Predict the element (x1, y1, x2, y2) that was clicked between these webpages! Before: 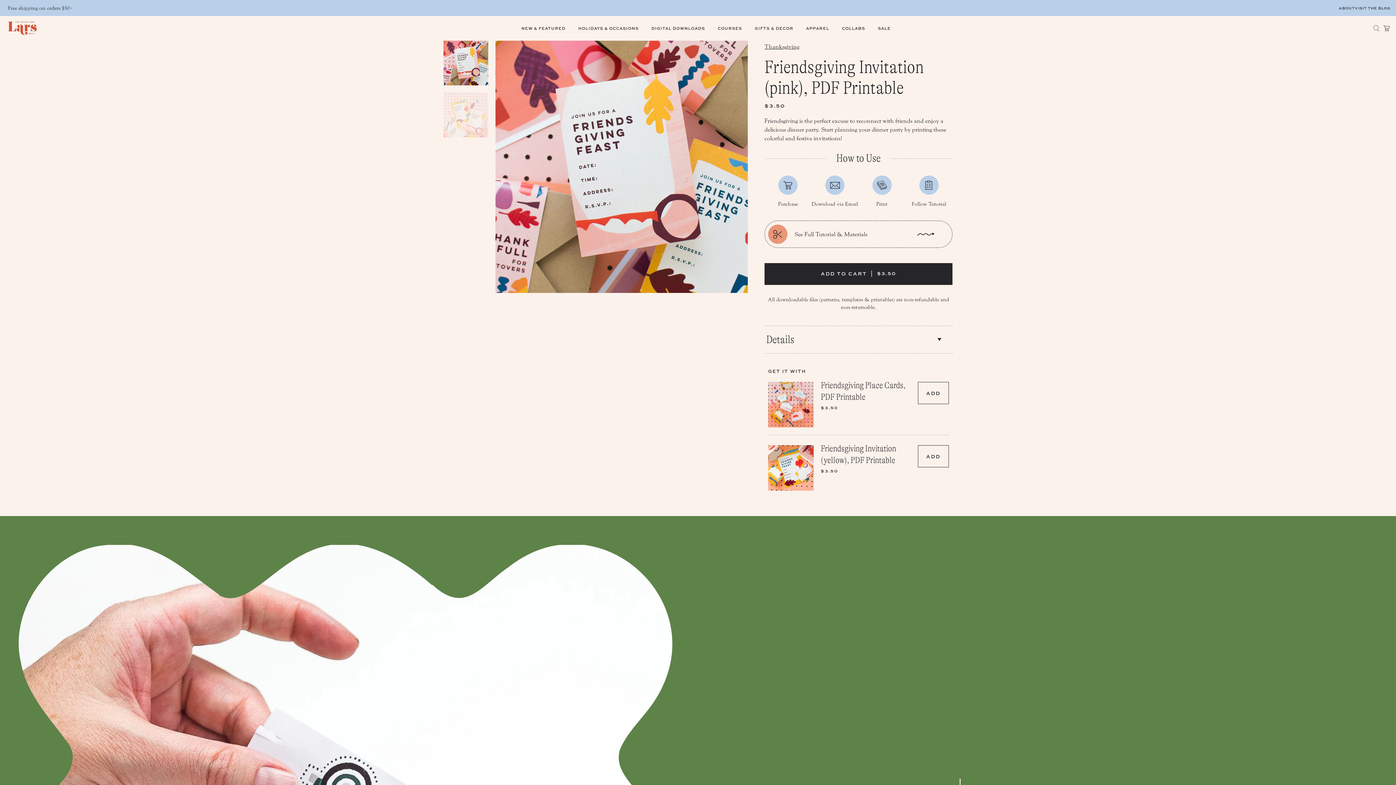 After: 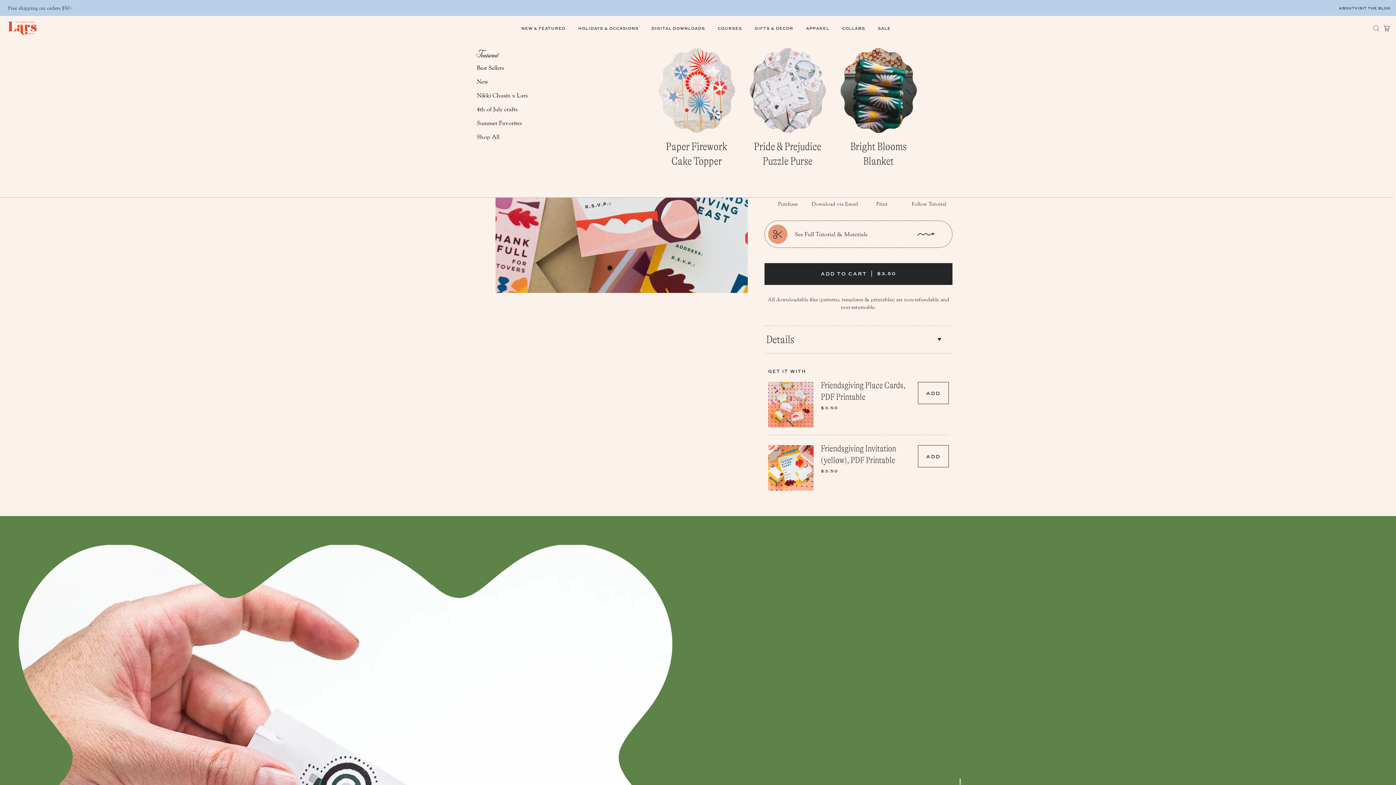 Action: bbox: (515, 20, 572, 36) label: NEW & FEATURED